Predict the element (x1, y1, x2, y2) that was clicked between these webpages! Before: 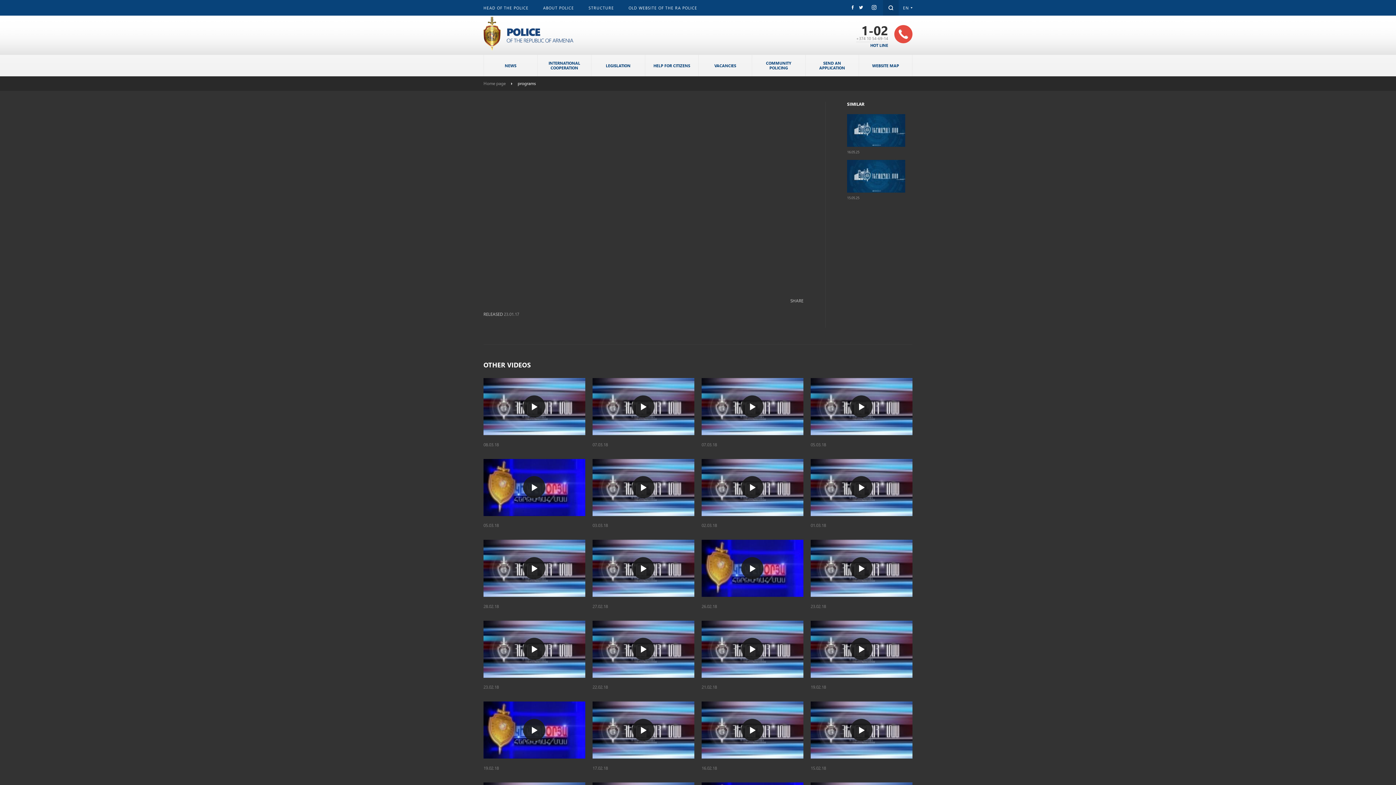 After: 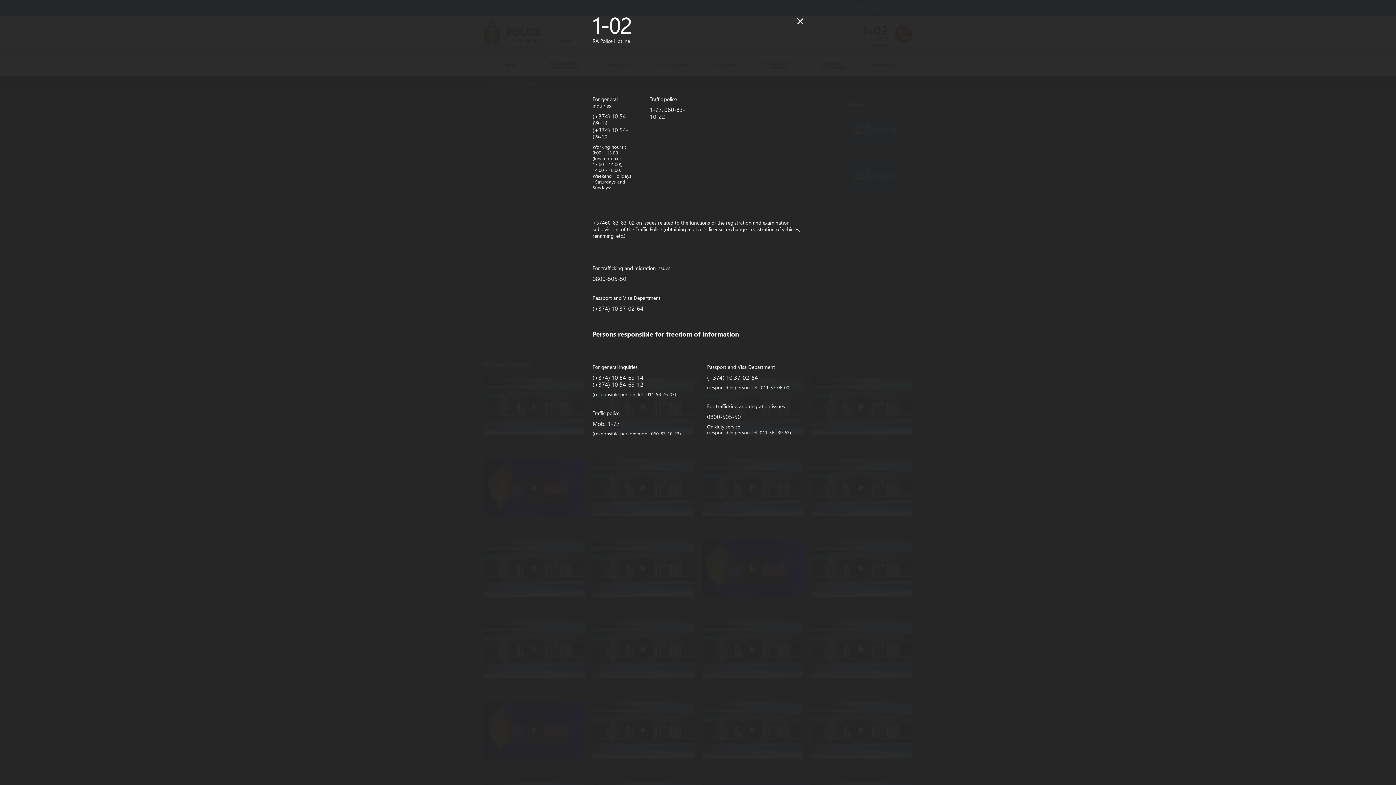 Action: bbox: (856, 25, 912, 48) label: 1-02
+374 10 54-69-14
HOT LINE